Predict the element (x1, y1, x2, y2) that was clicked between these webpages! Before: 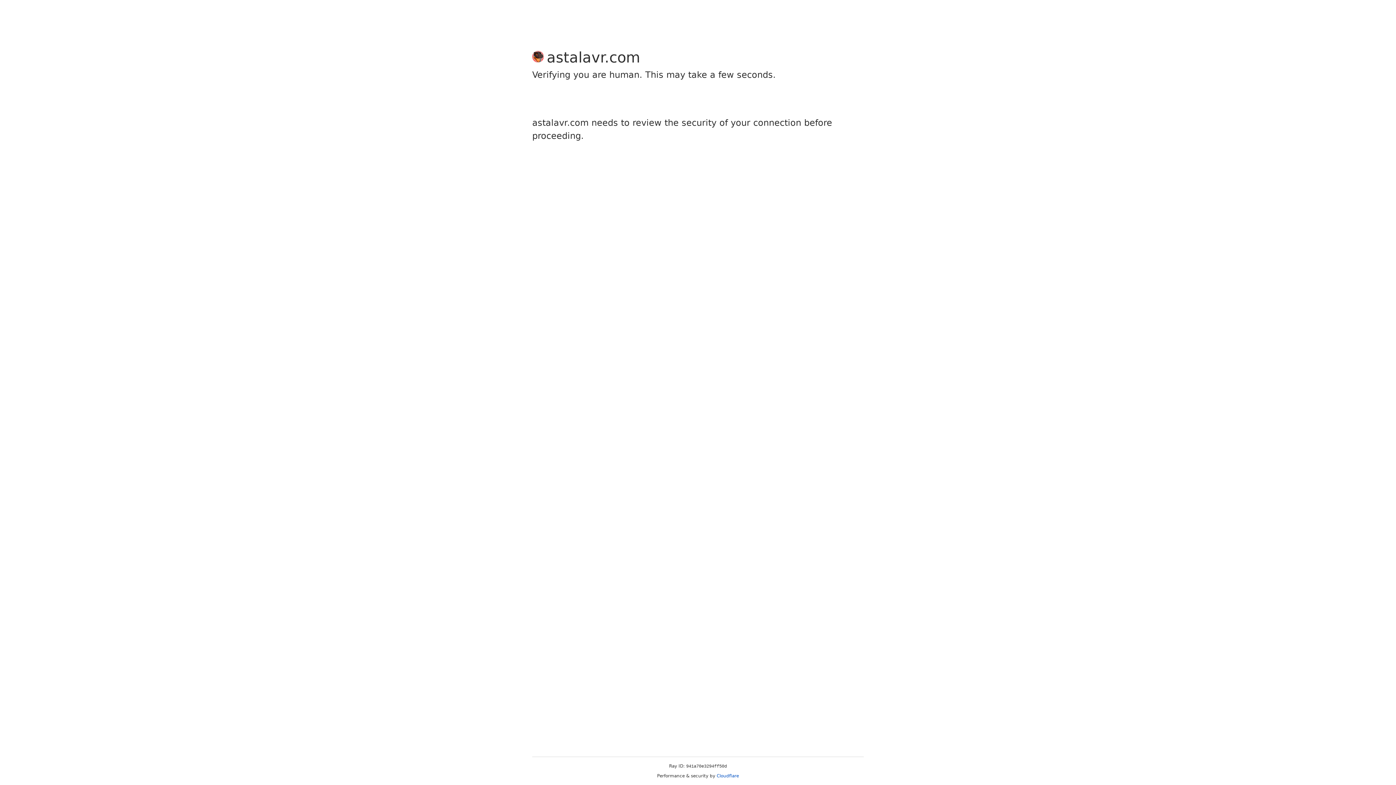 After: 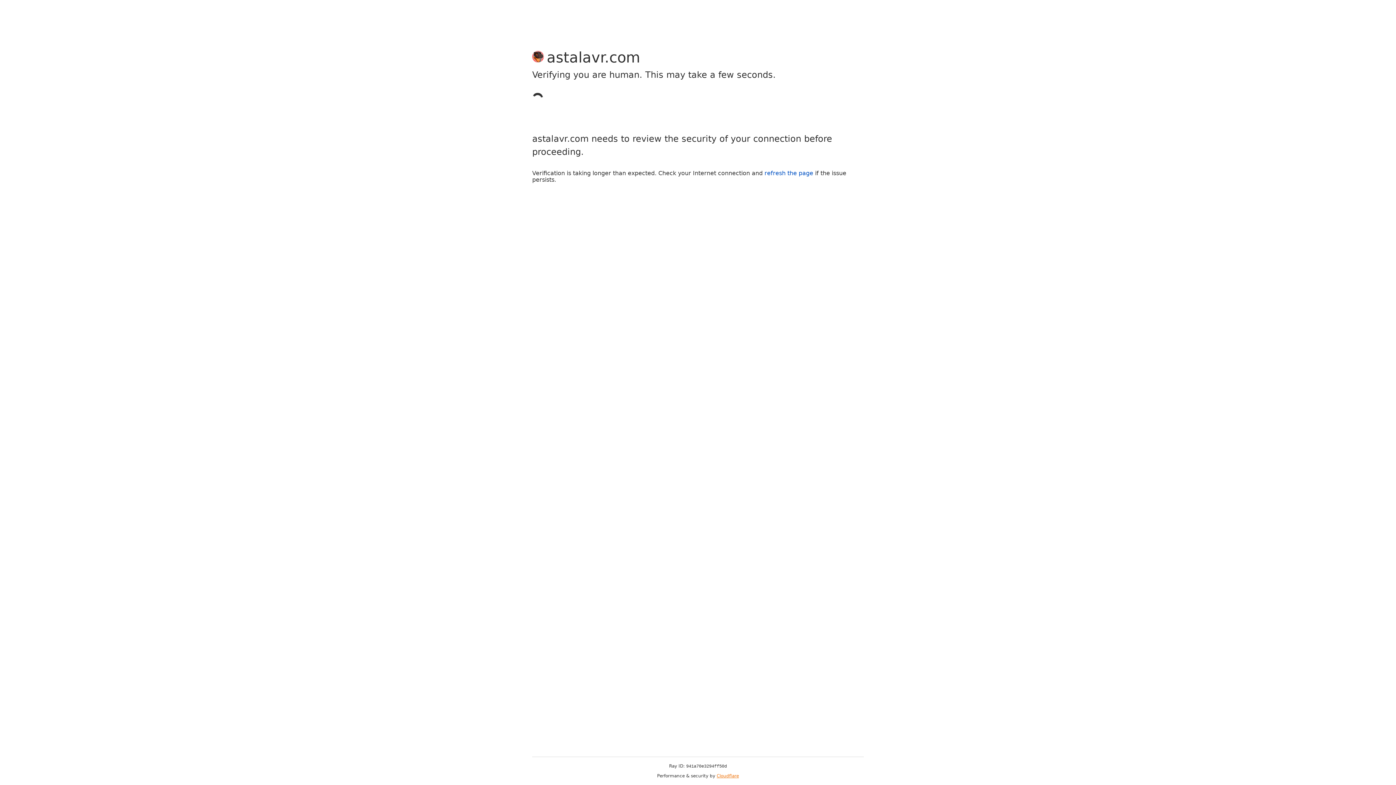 Action: bbox: (716, 773, 739, 778) label: Cloudflare